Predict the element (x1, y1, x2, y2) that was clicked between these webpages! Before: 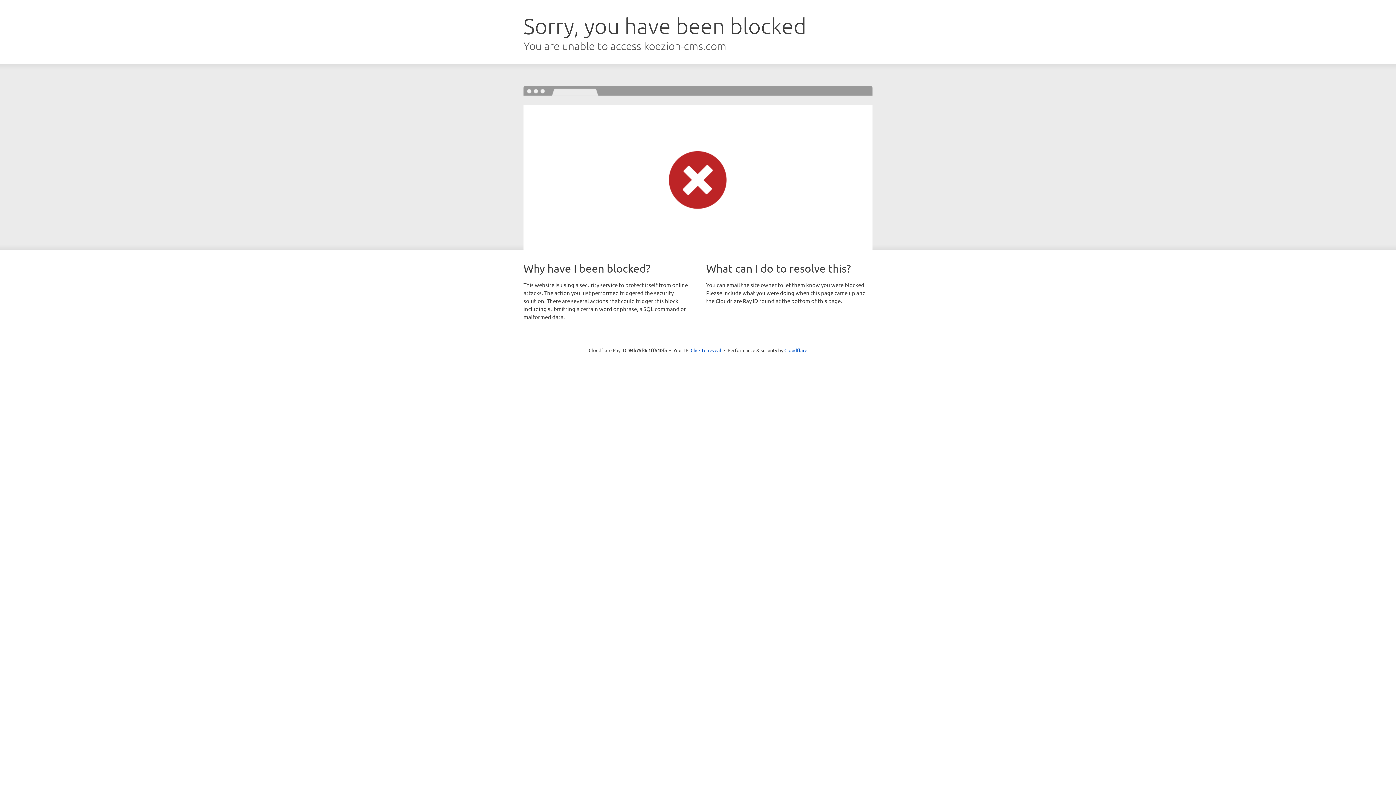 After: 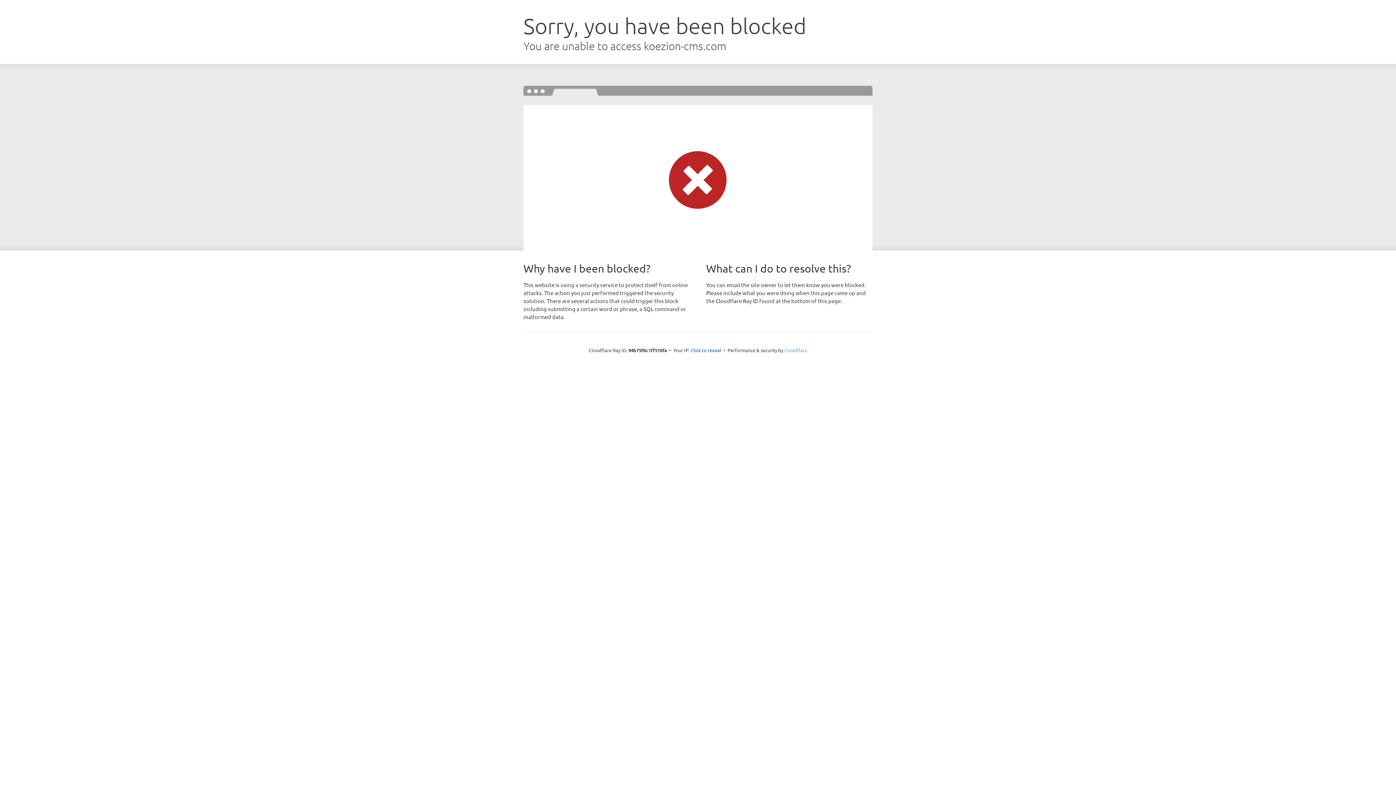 Action: label: Cloudflare bbox: (784, 347, 807, 353)